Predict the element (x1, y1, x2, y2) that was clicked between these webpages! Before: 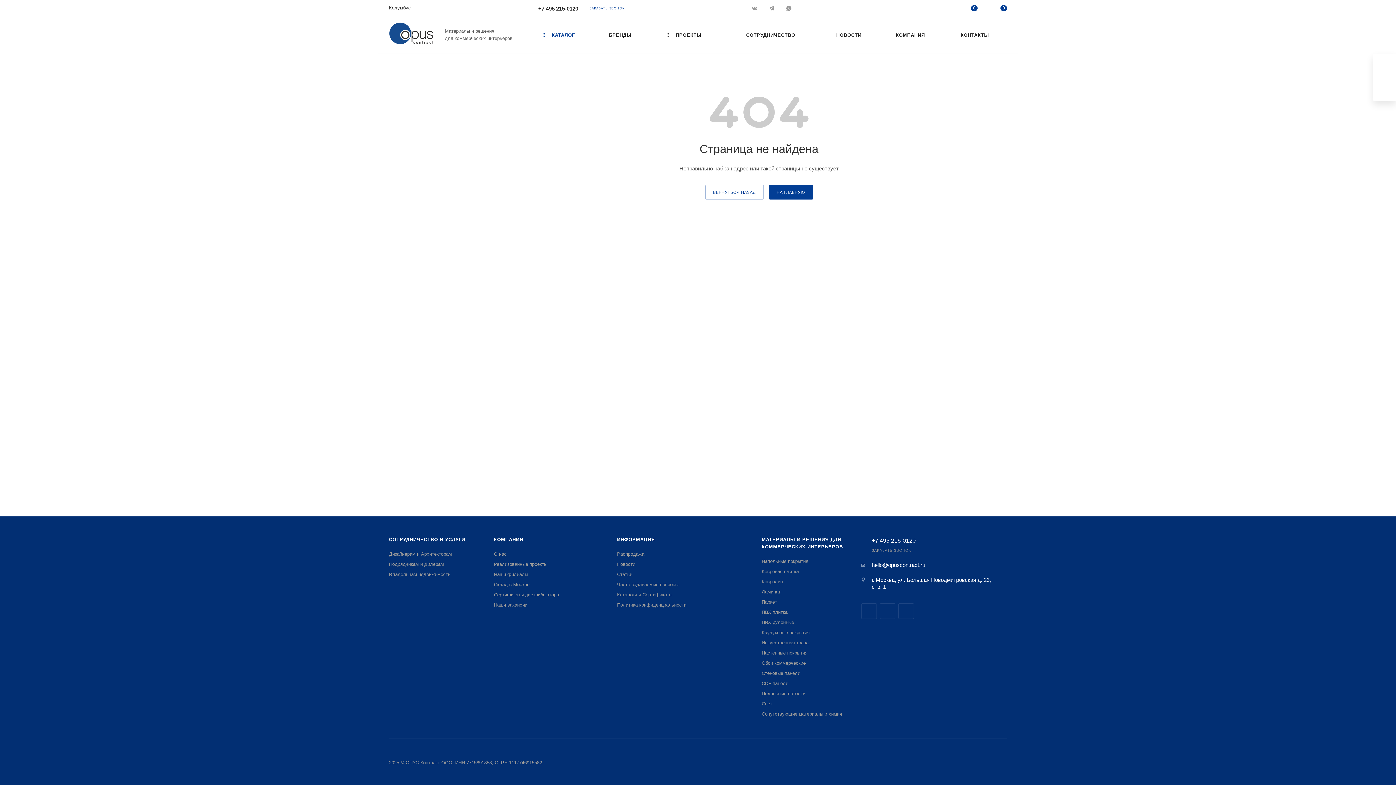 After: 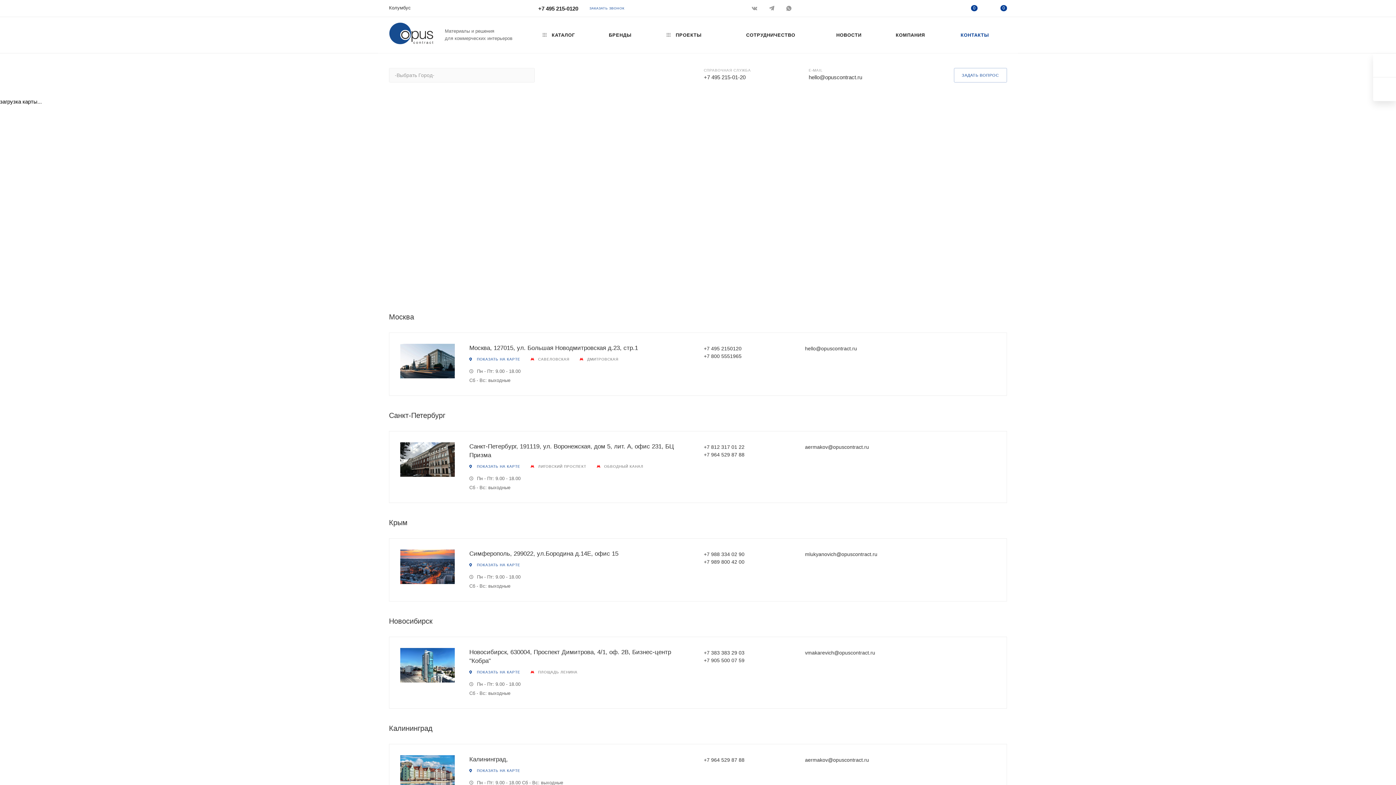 Action: bbox: (943, 16, 1007, 53) label: КОНТАКТЫ